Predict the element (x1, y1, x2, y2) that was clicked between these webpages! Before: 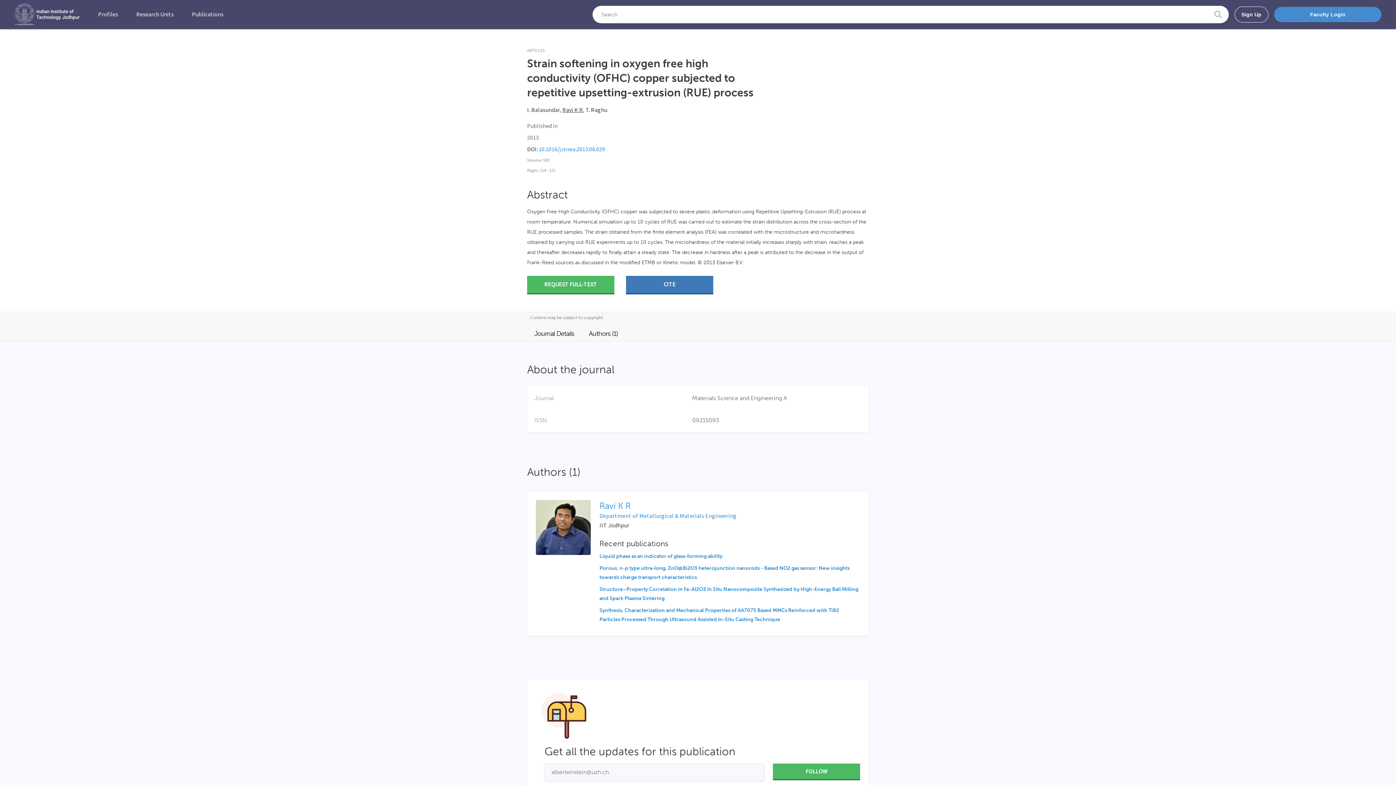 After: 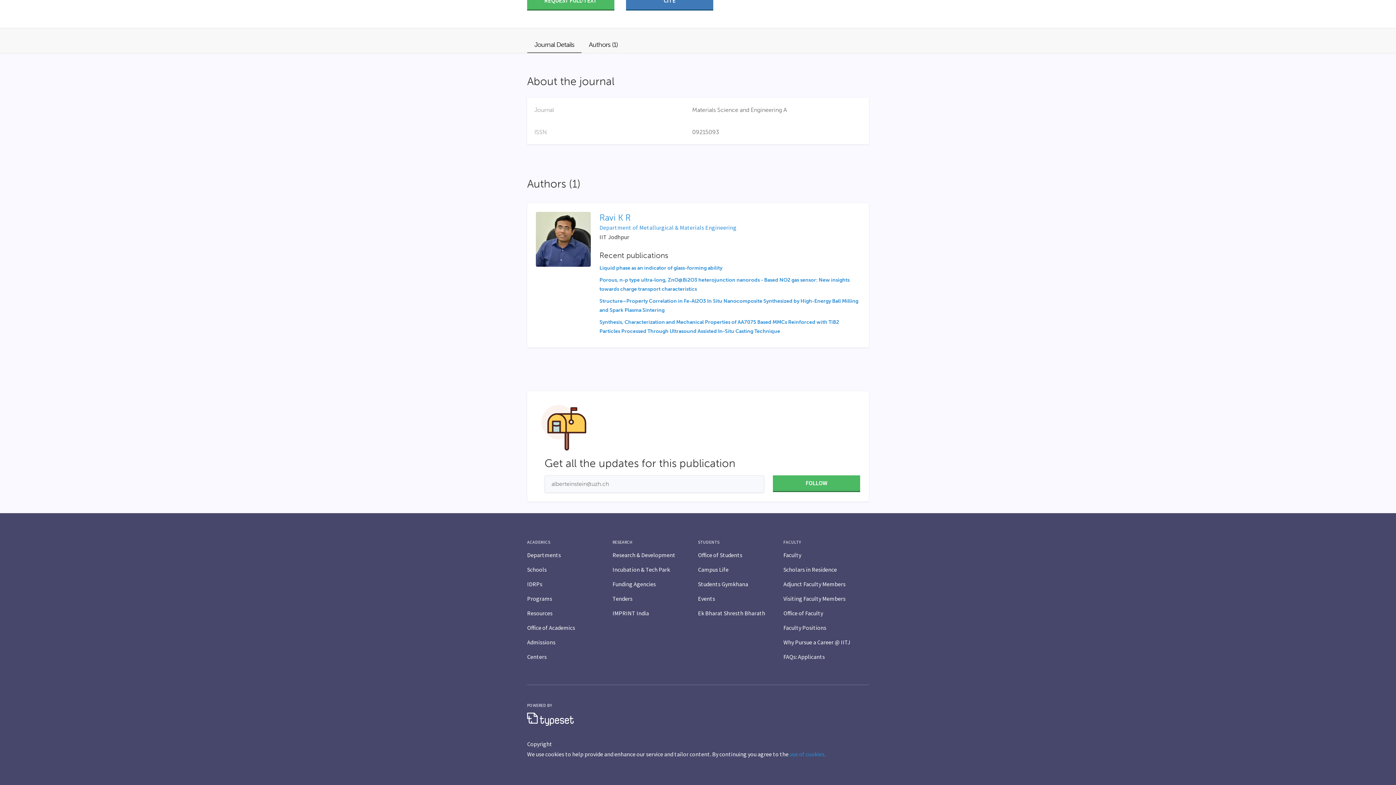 Action: bbox: (527, 326, 581, 341) label: Journal Details